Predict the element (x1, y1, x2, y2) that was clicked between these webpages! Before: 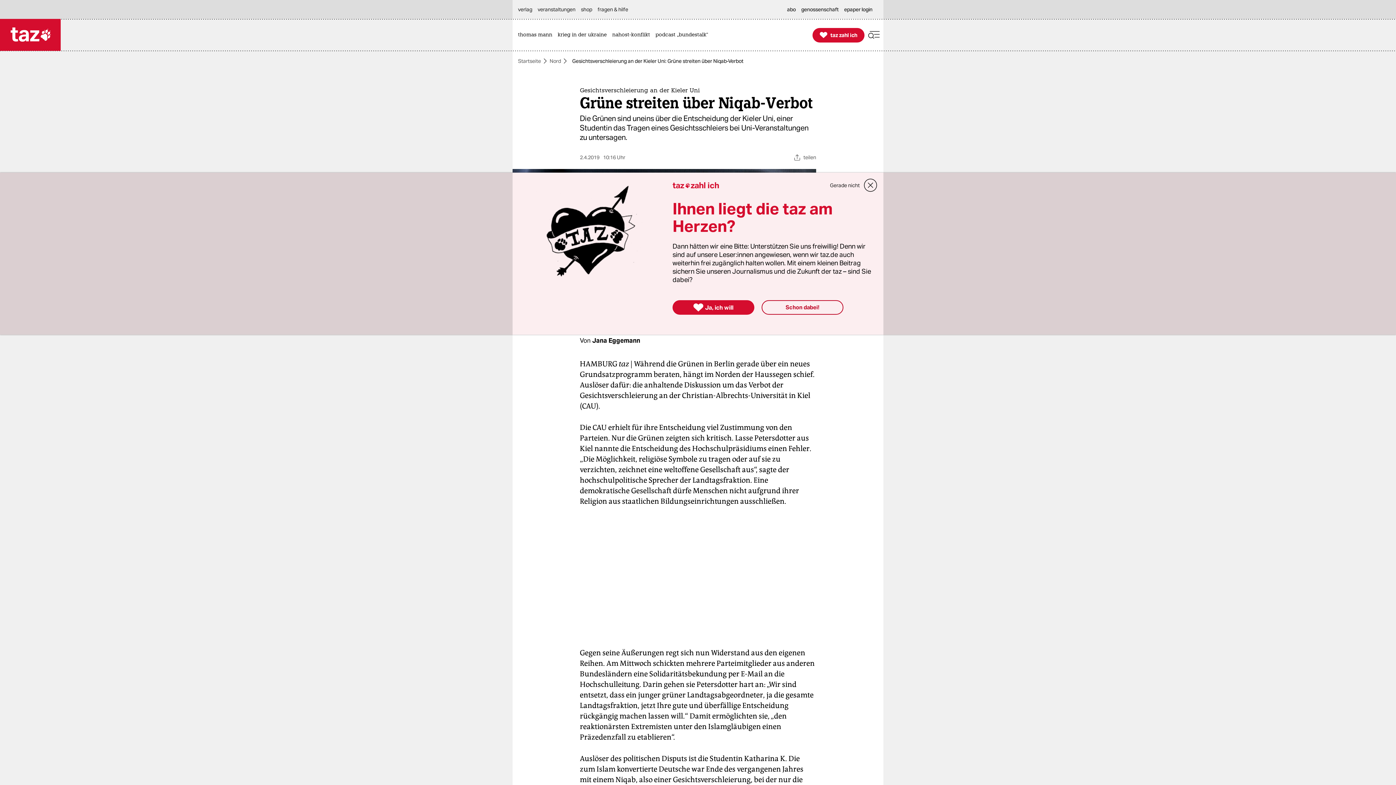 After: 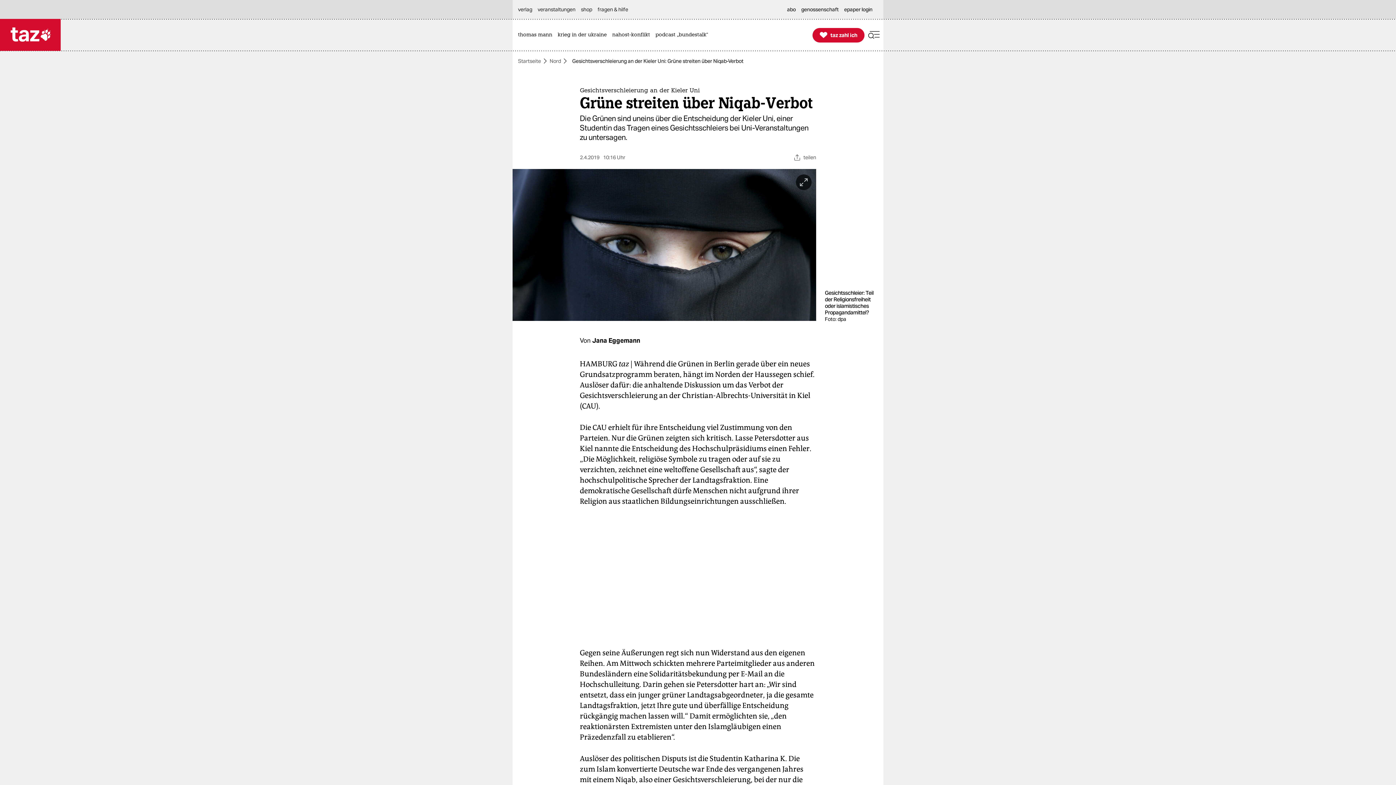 Action: label: Schon dabei! bbox: (761, 300, 843, 314)